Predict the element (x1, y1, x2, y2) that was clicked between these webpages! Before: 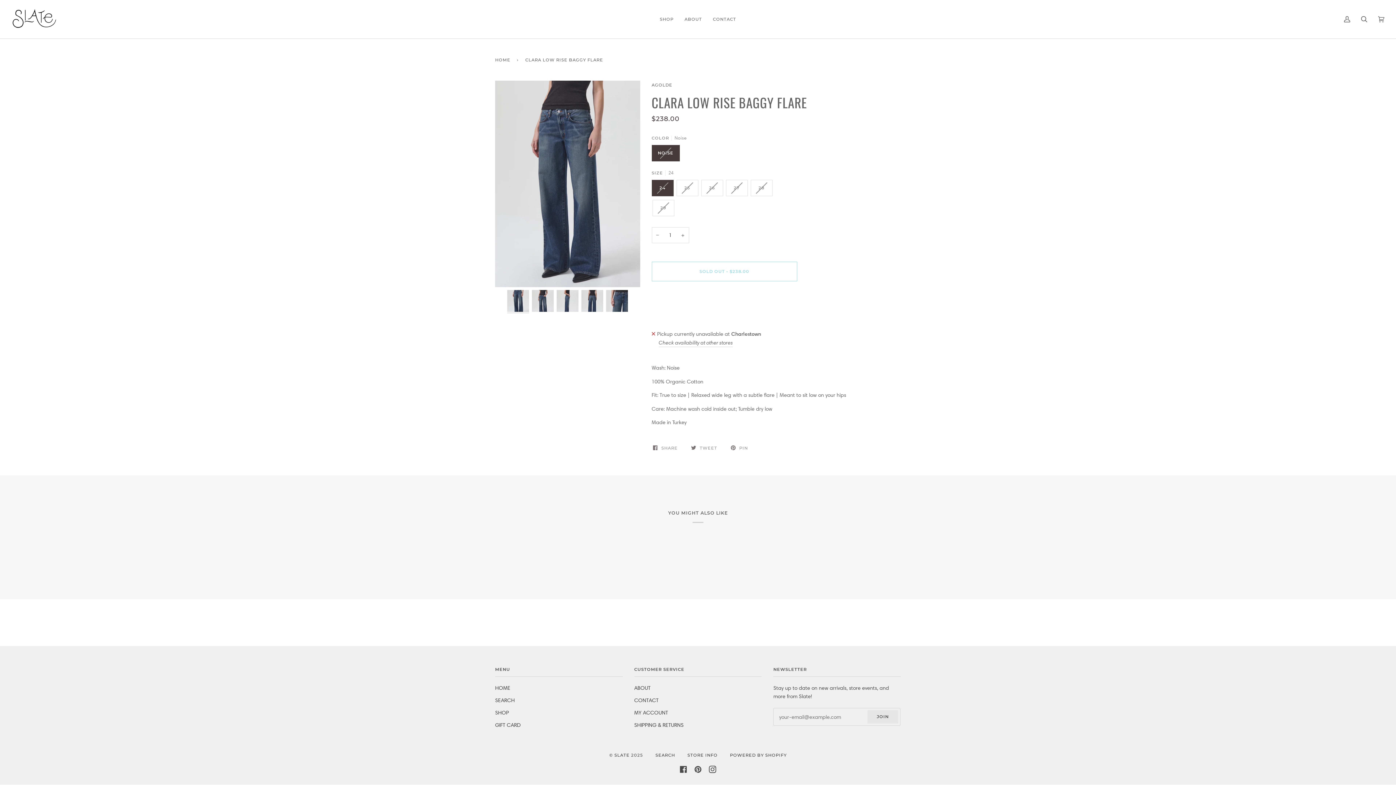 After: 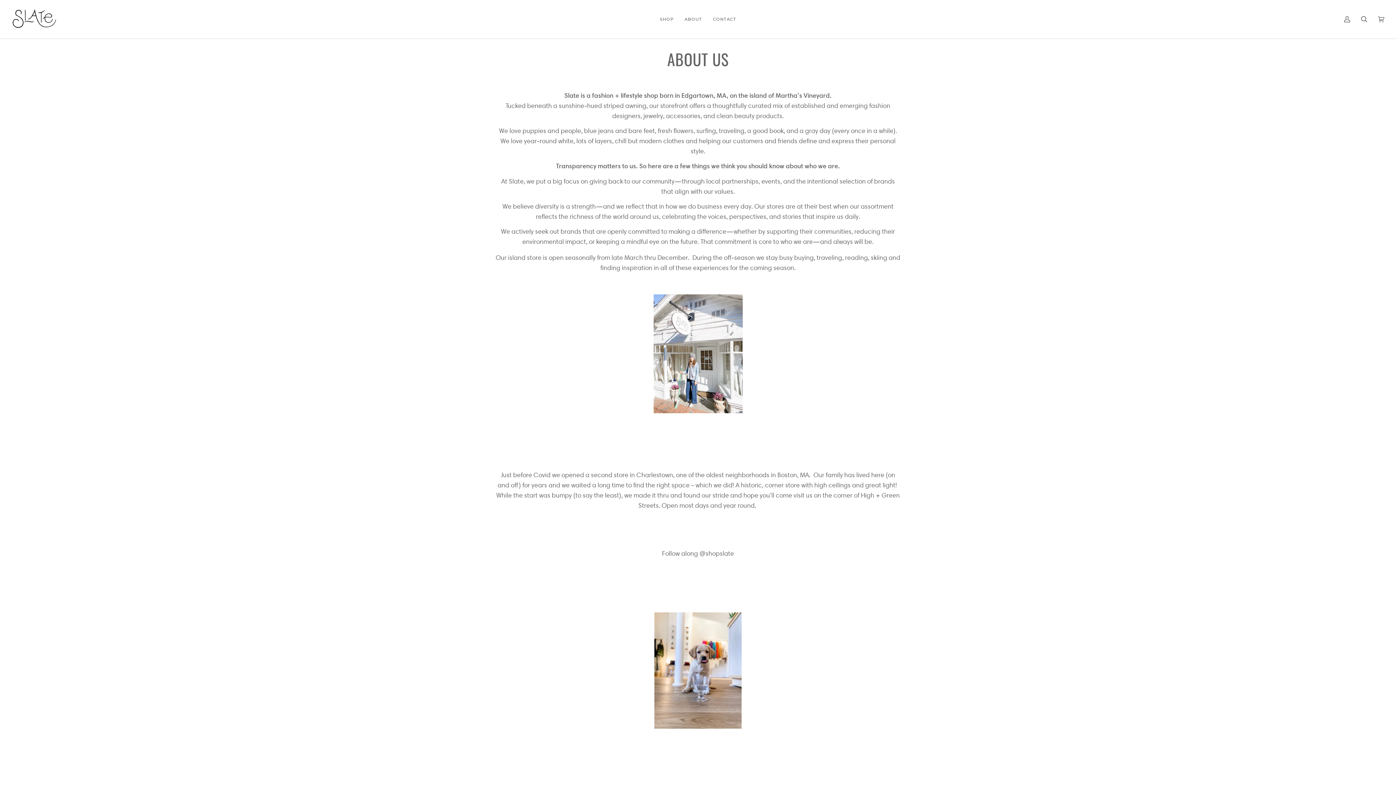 Action: bbox: (634, 722, 683, 728) label: SHIPPING & RETURNS